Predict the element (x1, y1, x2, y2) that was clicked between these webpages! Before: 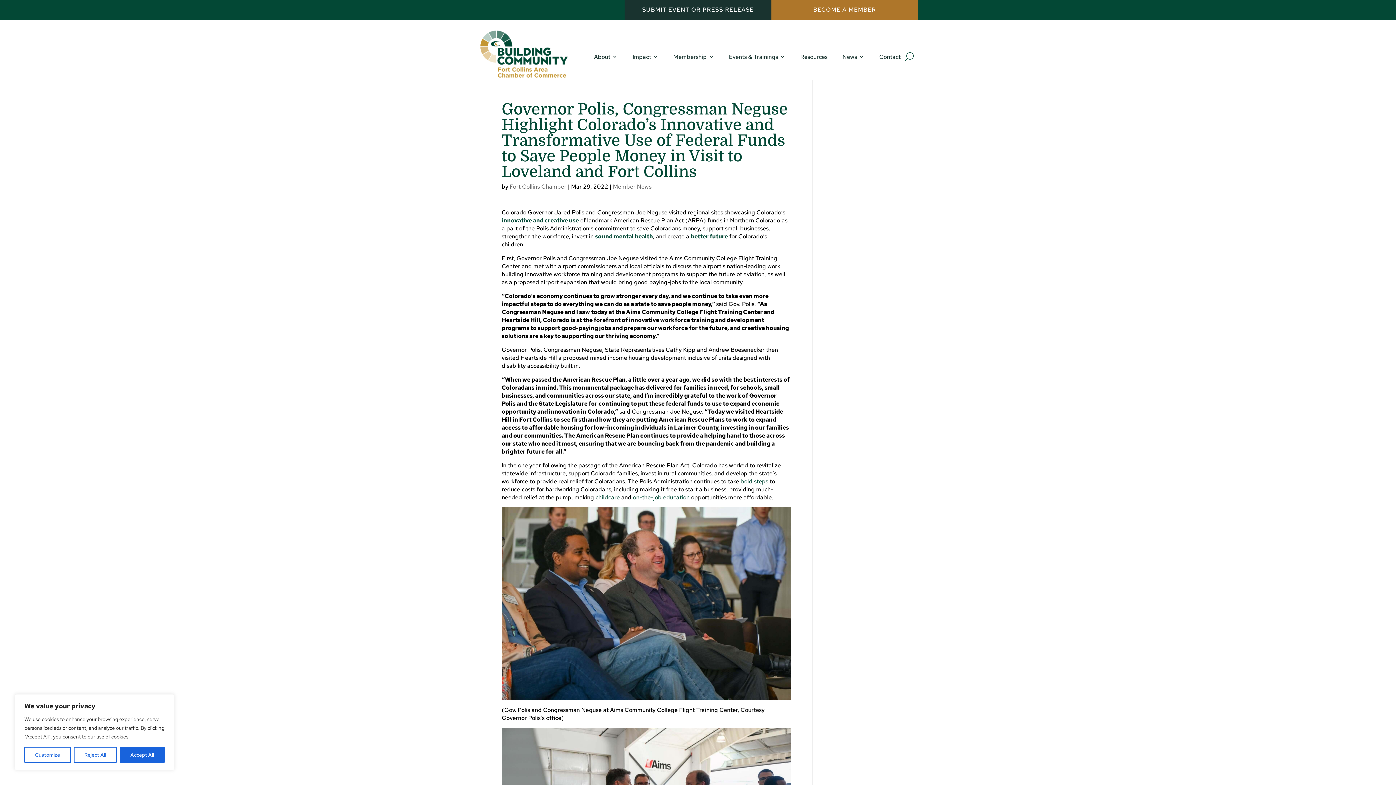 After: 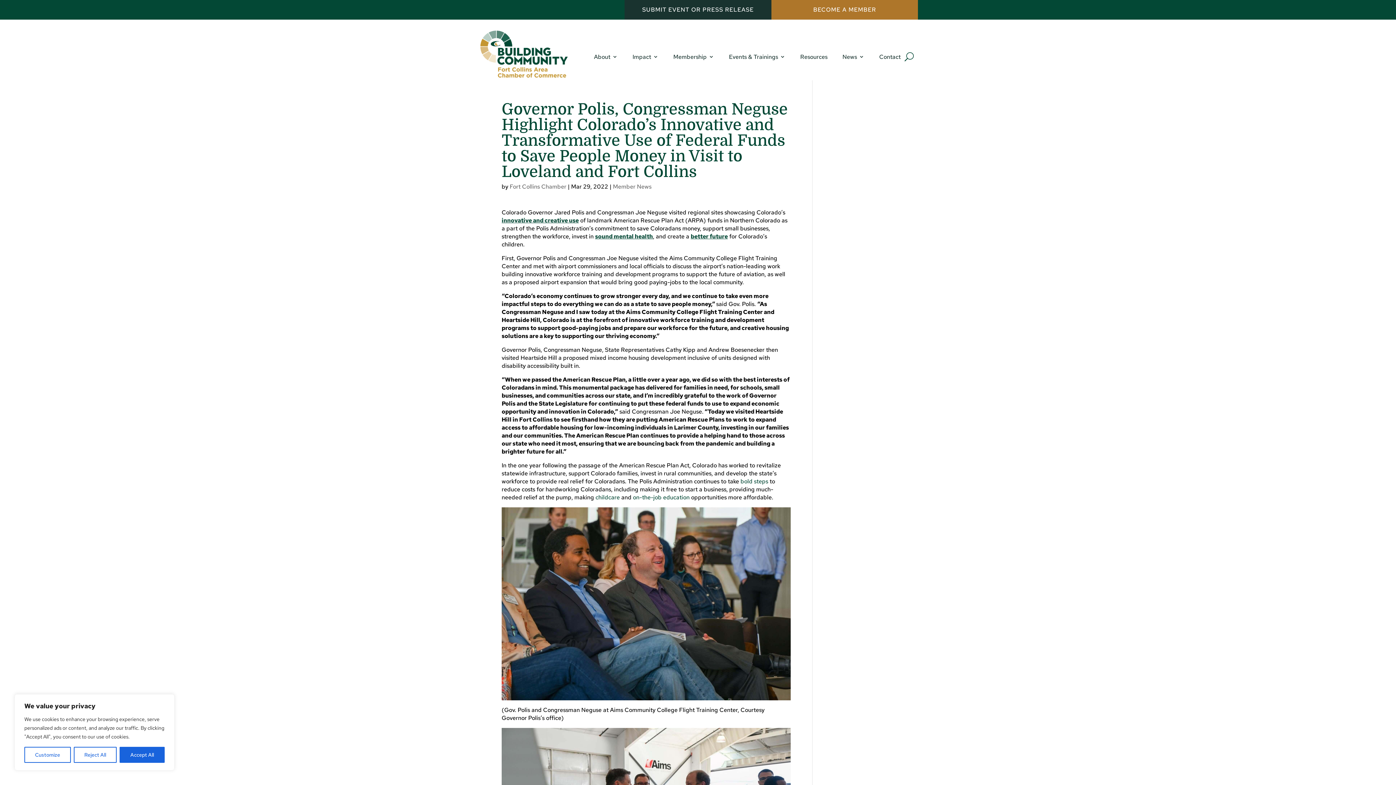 Action: label: sound mental health bbox: (595, 232, 653, 240)